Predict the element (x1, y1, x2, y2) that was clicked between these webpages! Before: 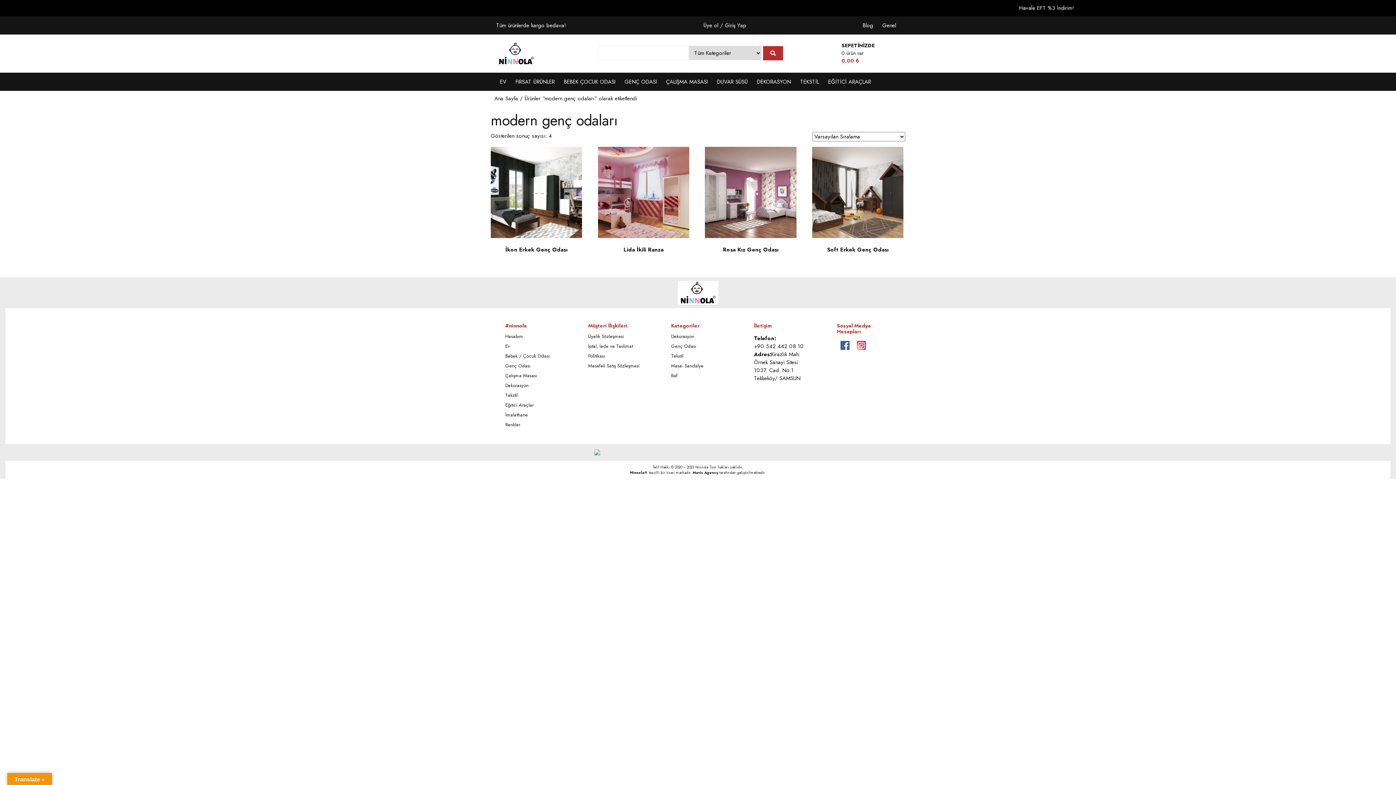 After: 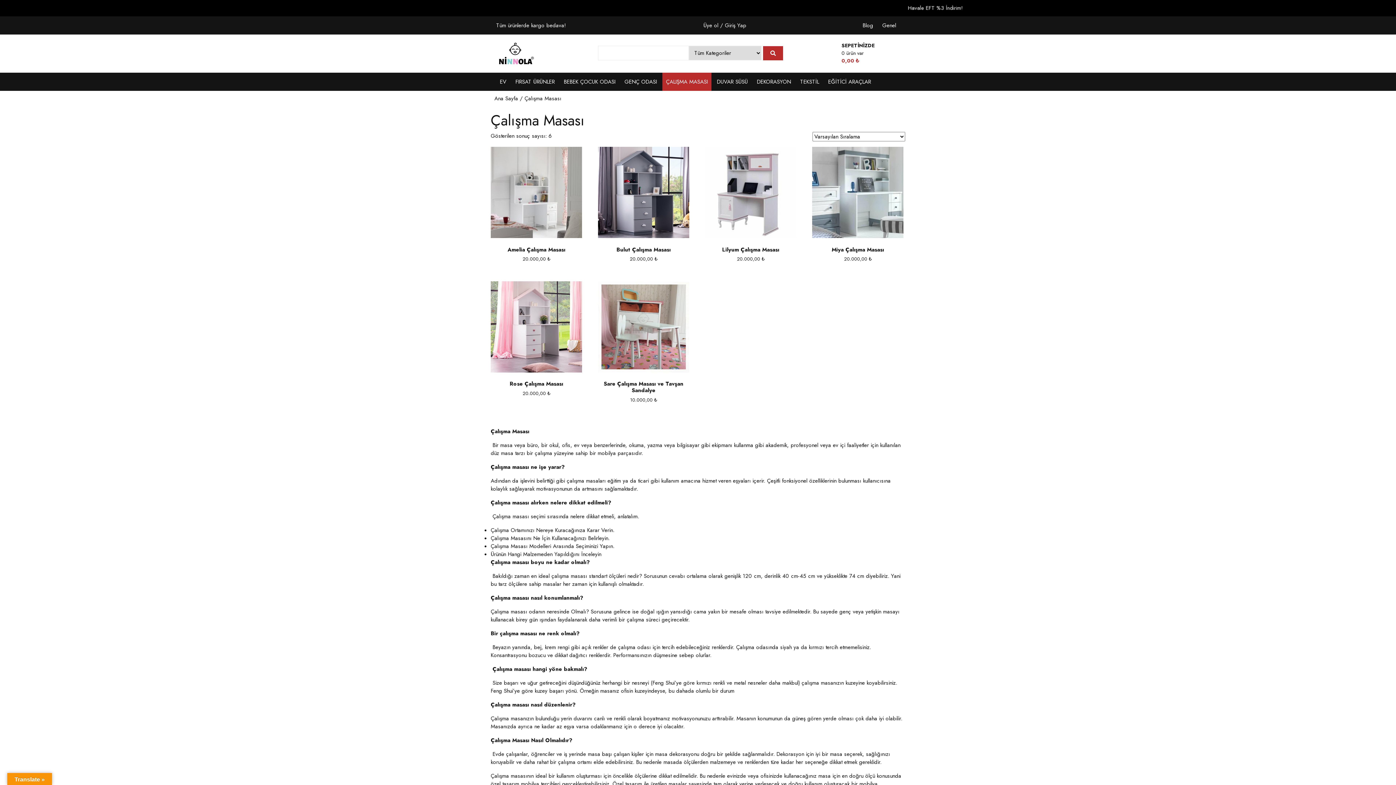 Action: label: ÇALIŞMA MASASI bbox: (662, 72, 711, 90)